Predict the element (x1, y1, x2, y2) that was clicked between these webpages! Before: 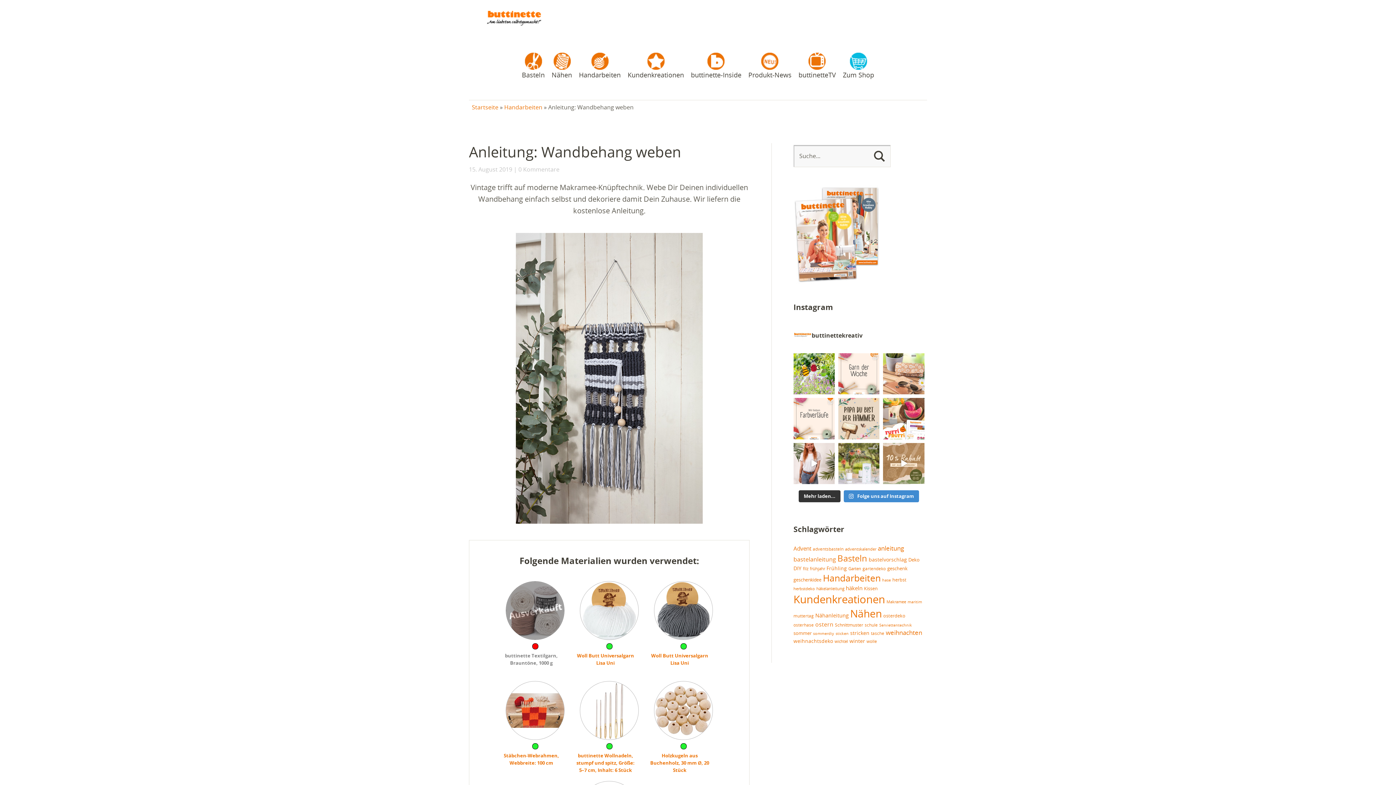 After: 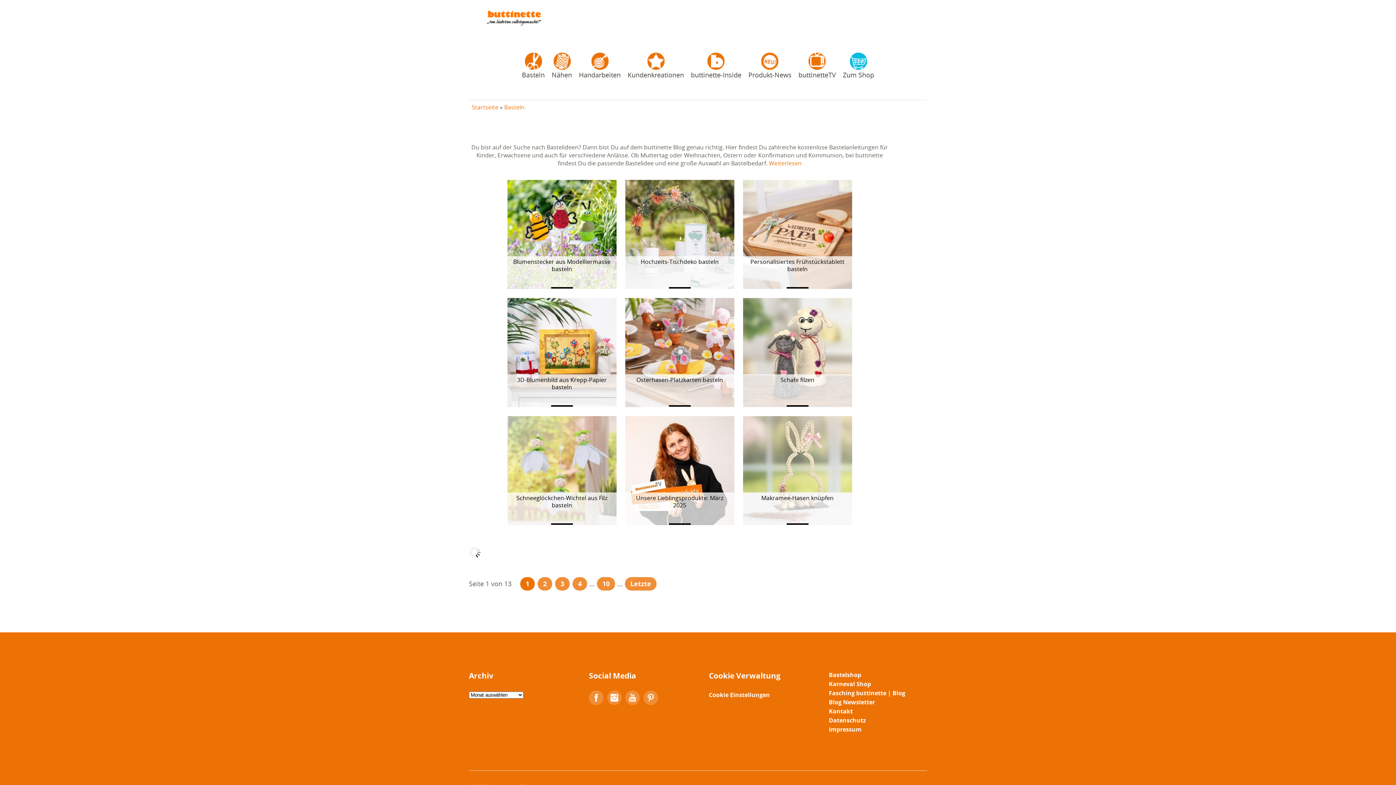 Action: label: Basteln bbox: (522, 52, 544, 84)